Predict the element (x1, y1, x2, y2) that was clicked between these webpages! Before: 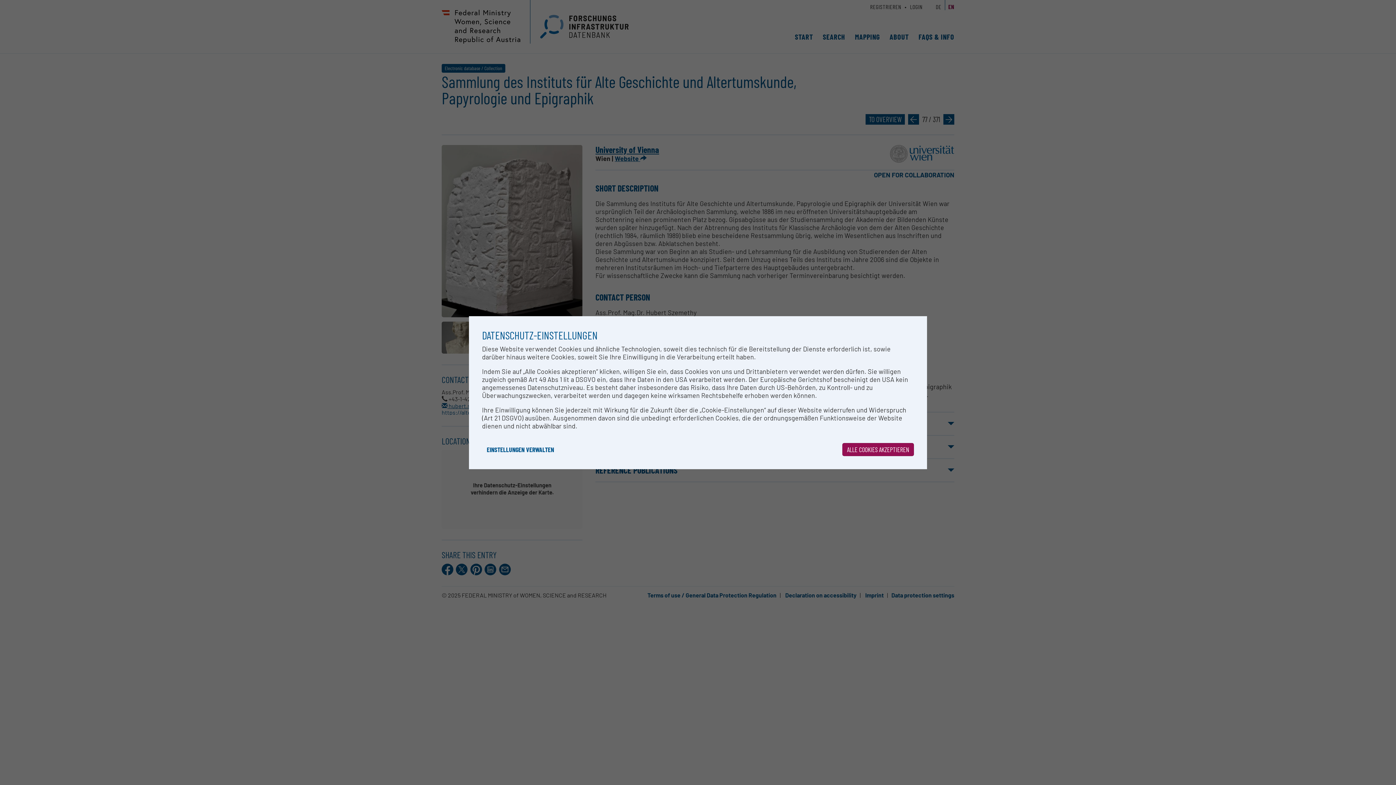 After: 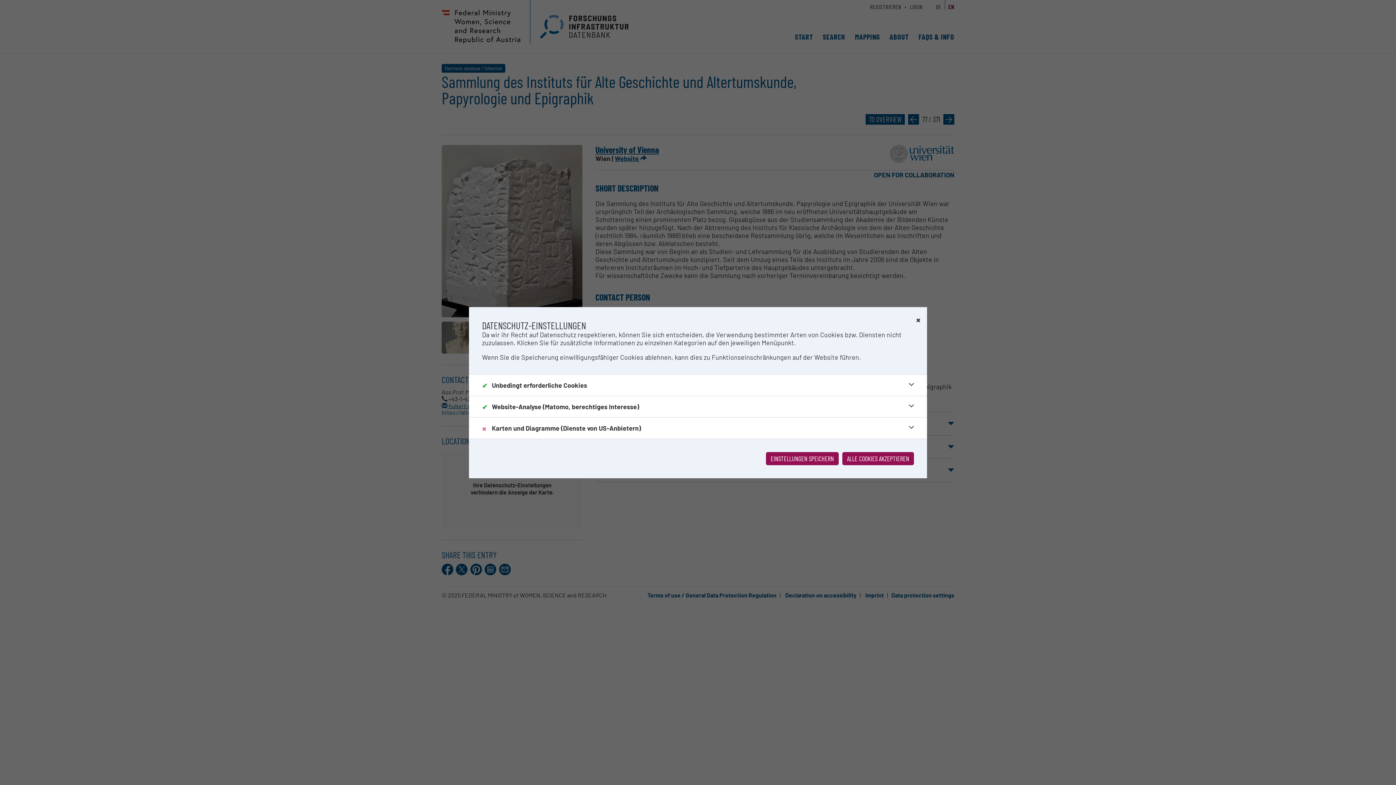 Action: label: EINSTELLUNGEN VERWALTEN bbox: (482, 443, 558, 456)